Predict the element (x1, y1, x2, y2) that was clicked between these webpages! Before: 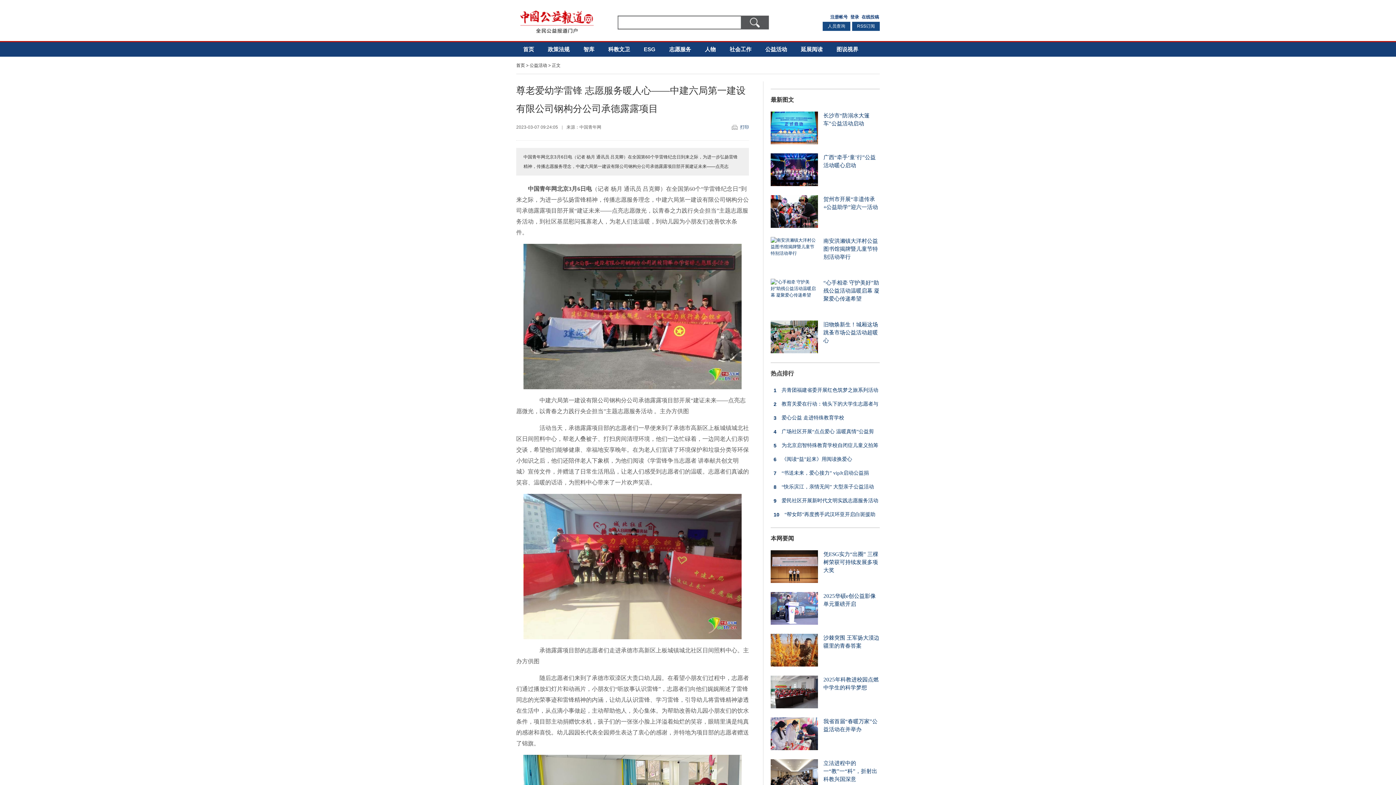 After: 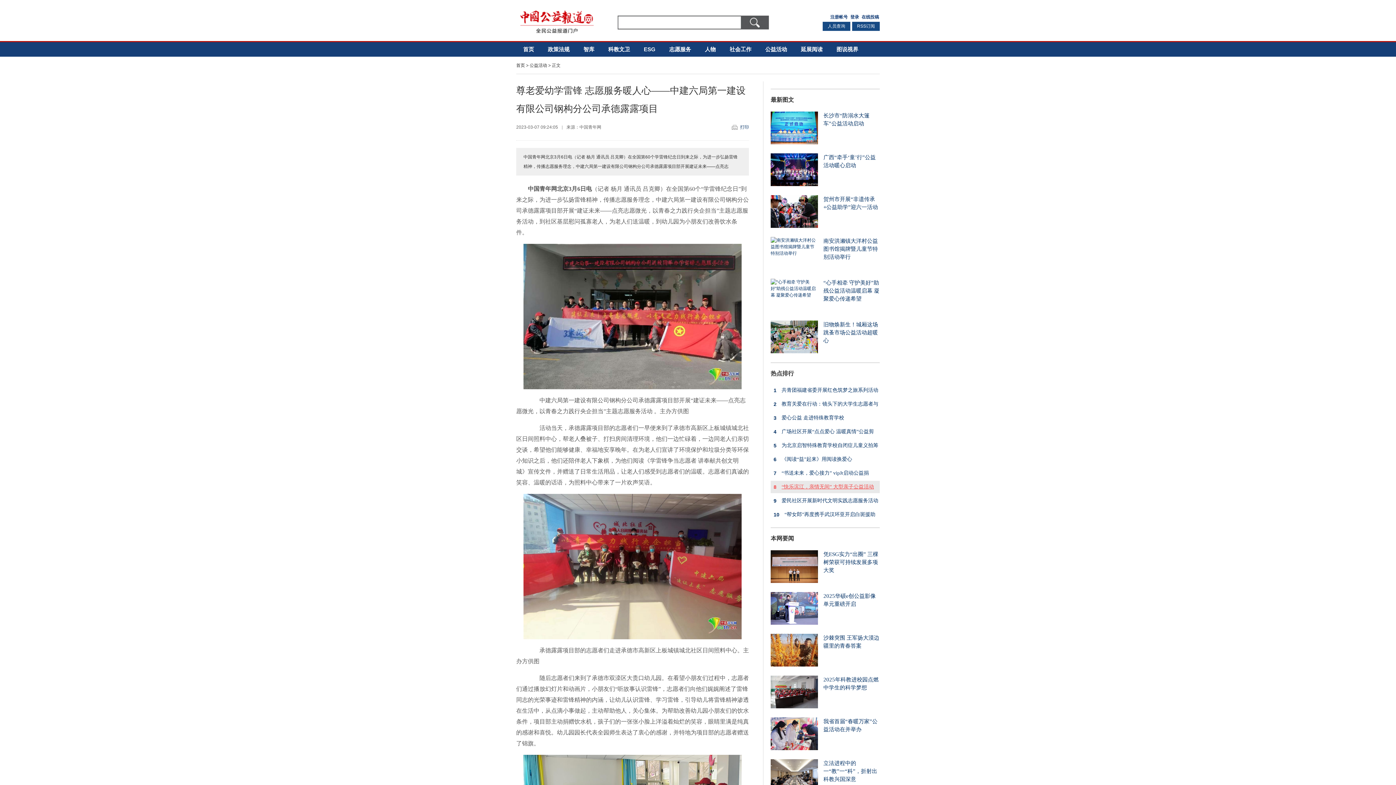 Action: label: 8
“快乐滨江，亲情无间” 大型亲子公益活动 bbox: (770, 481, 880, 493)